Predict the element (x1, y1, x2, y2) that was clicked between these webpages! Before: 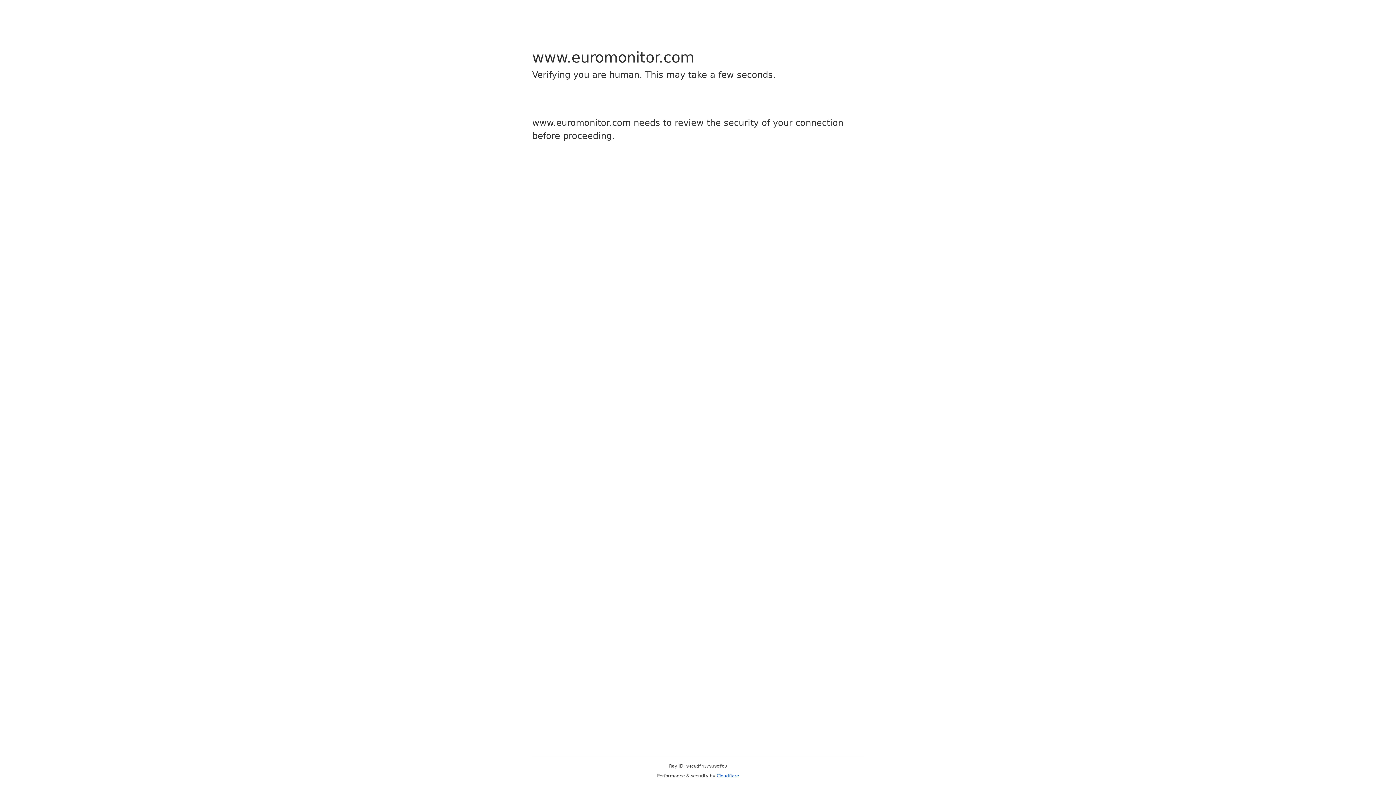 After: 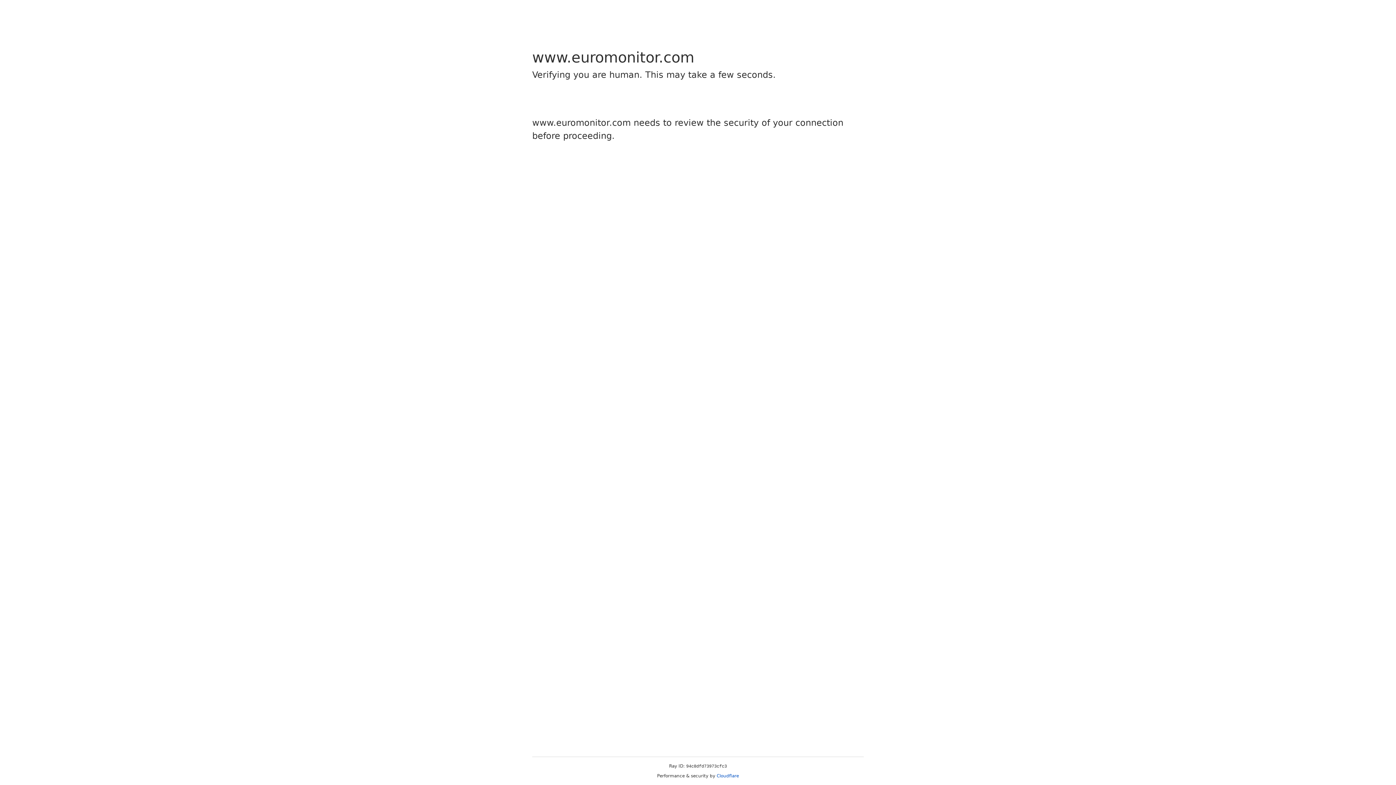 Action: bbox: (716, 773, 739, 778) label: Cloudflare